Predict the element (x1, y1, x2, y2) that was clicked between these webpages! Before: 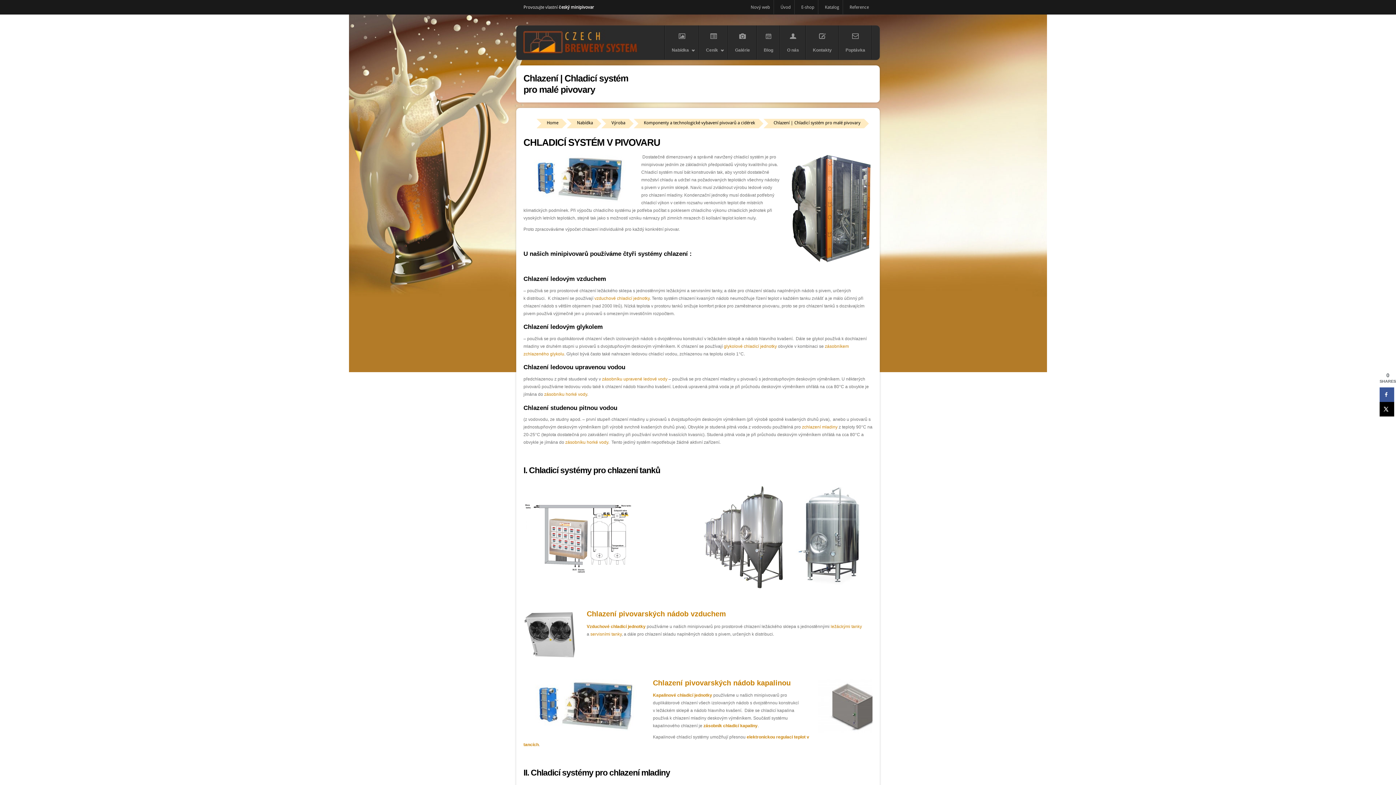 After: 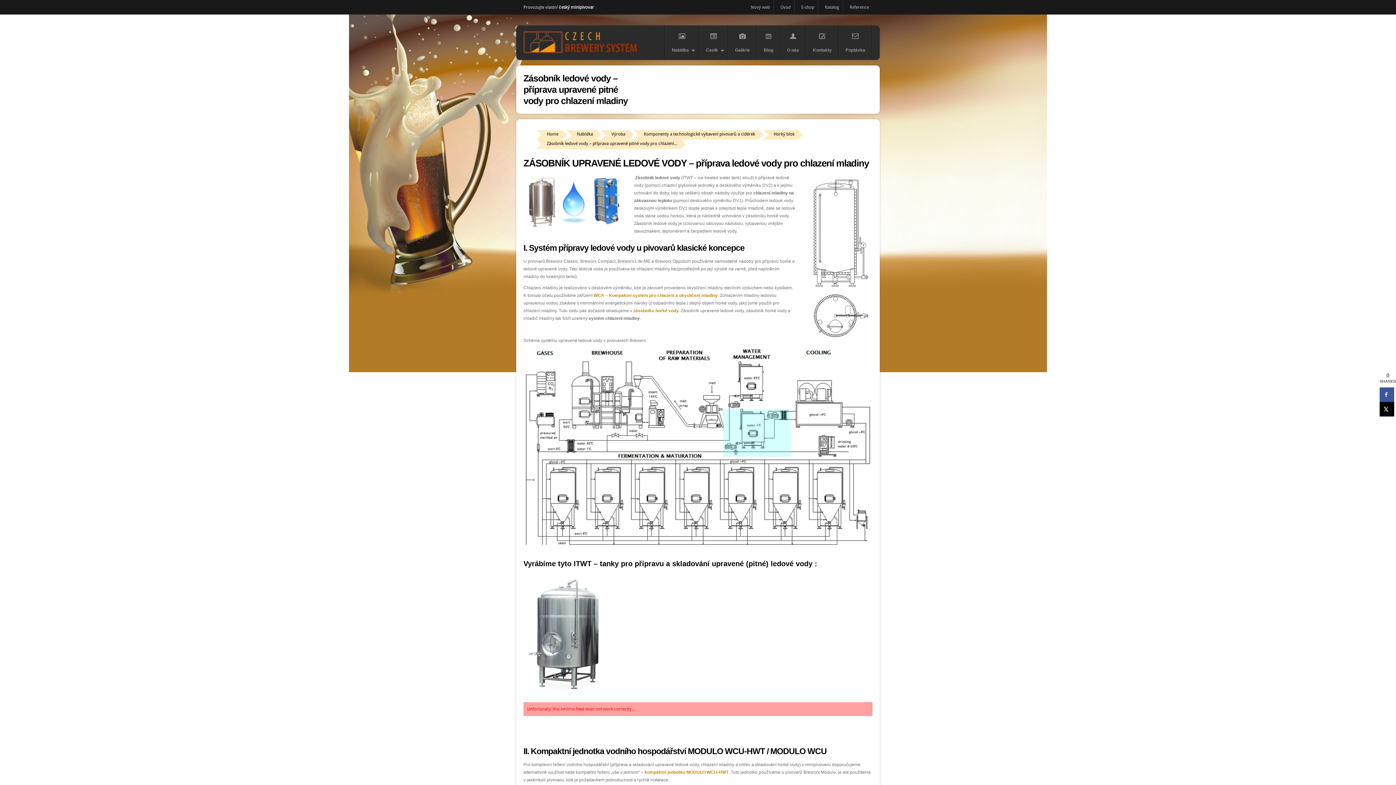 Action: bbox: (602, 376, 667, 381) label: zásobníku upravené ledové vody